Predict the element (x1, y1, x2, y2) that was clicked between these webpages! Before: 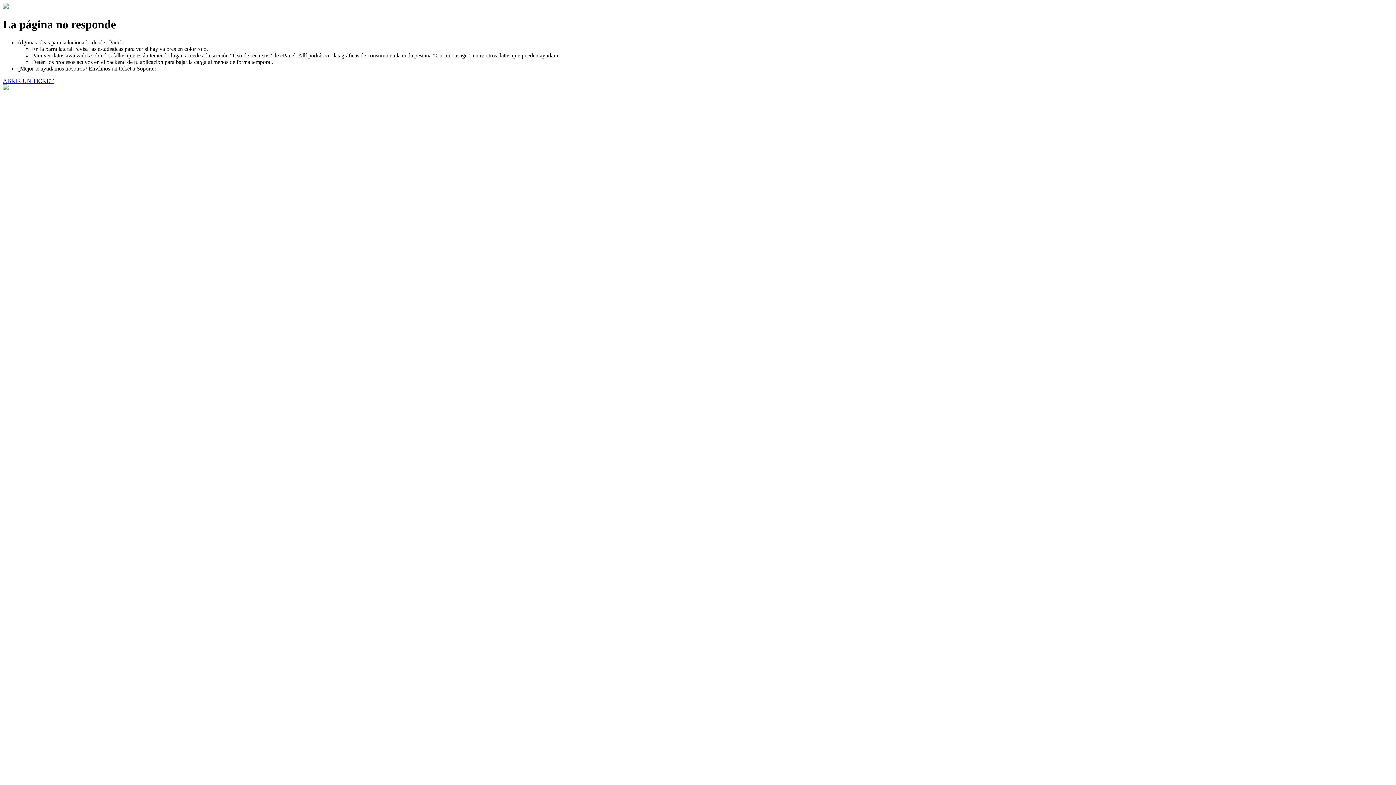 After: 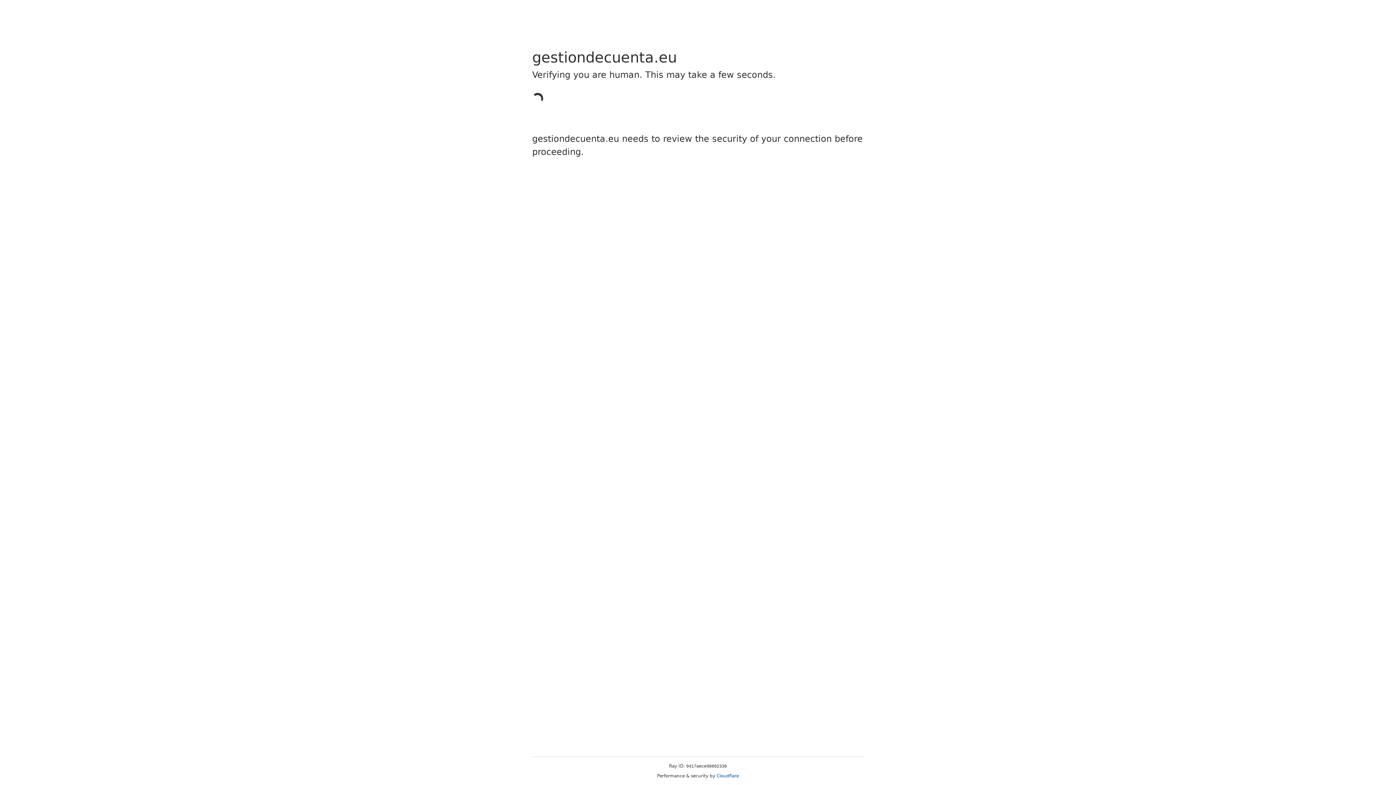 Action: bbox: (2, 77, 53, 83) label: ABRIR UN TICKET